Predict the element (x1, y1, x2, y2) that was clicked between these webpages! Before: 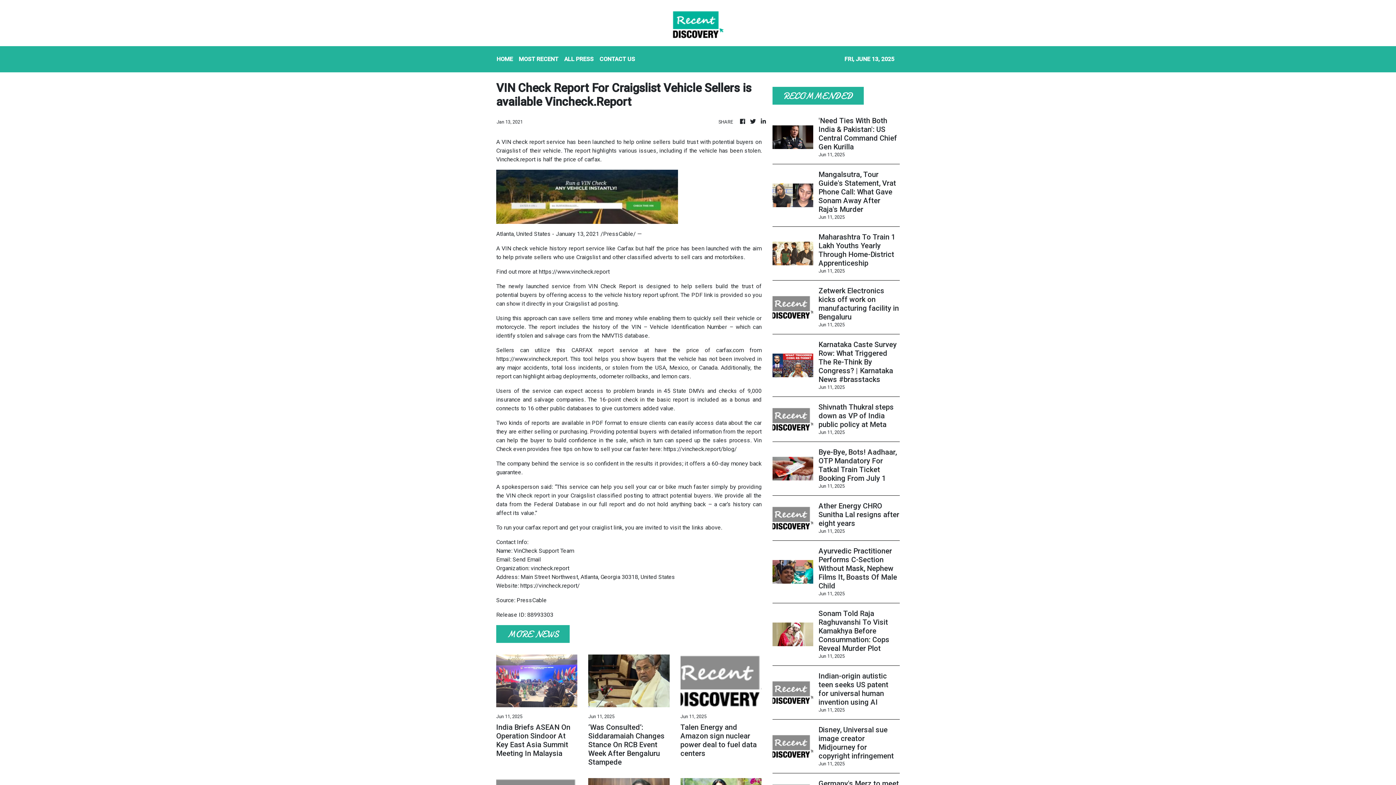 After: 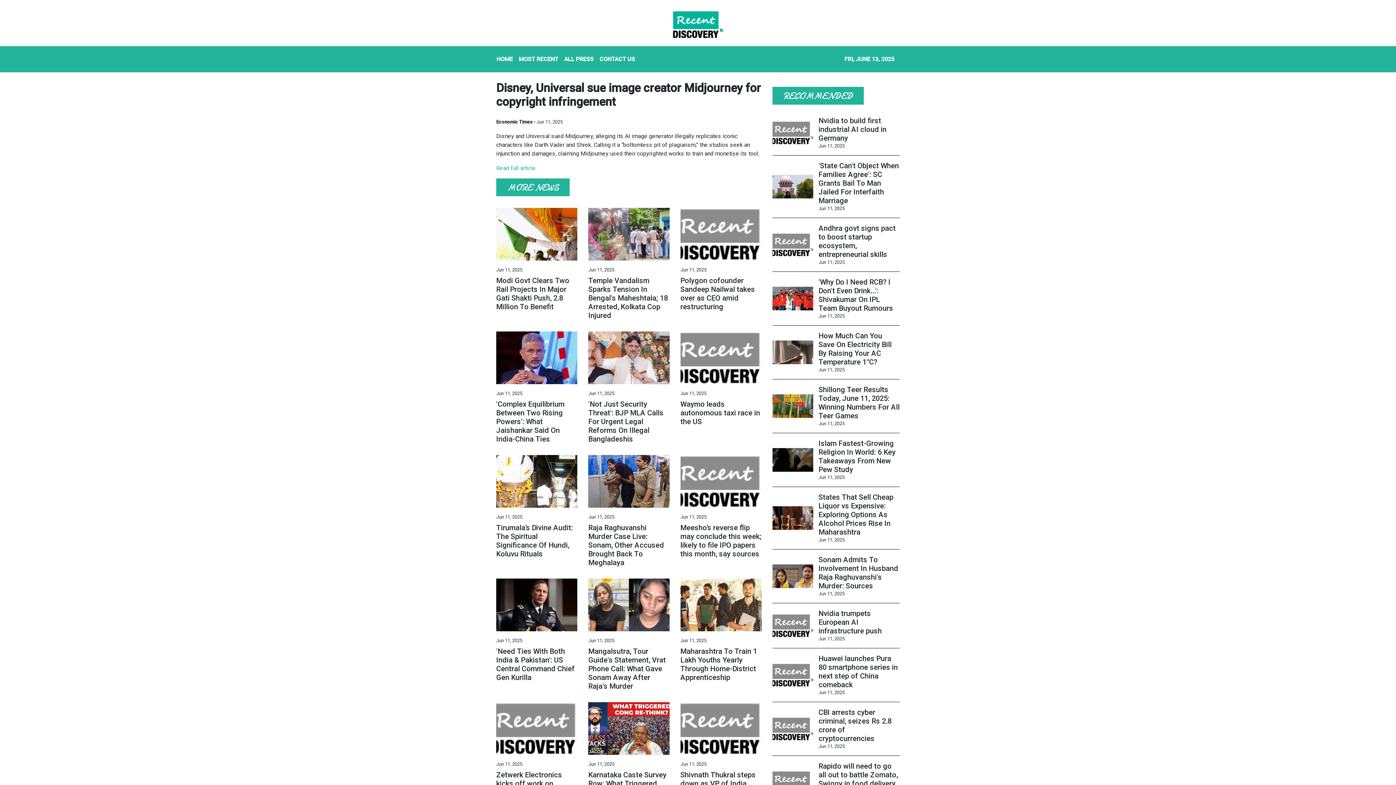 Action: label: Disney, Universal sue image creator Midjourney for copyright infringement bbox: (818, 725, 899, 760)